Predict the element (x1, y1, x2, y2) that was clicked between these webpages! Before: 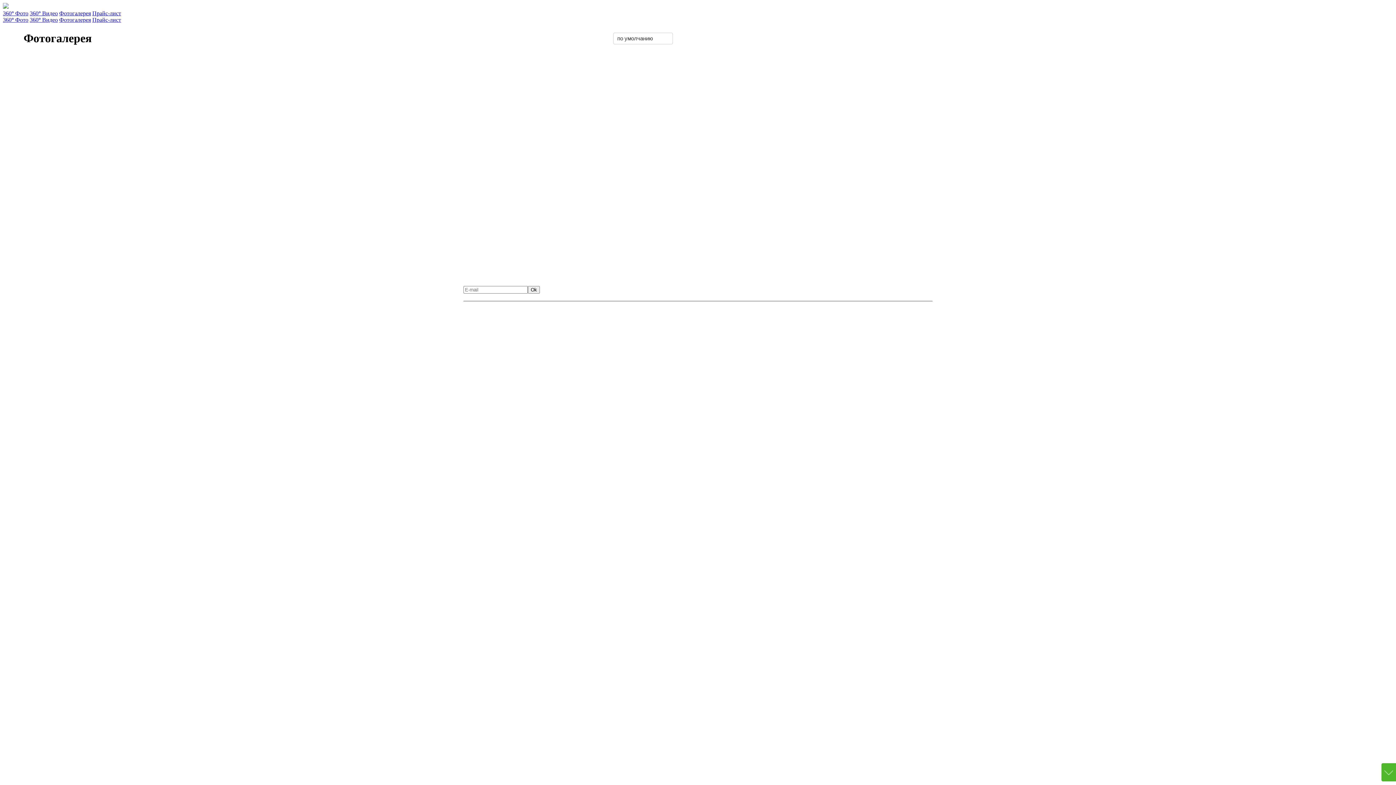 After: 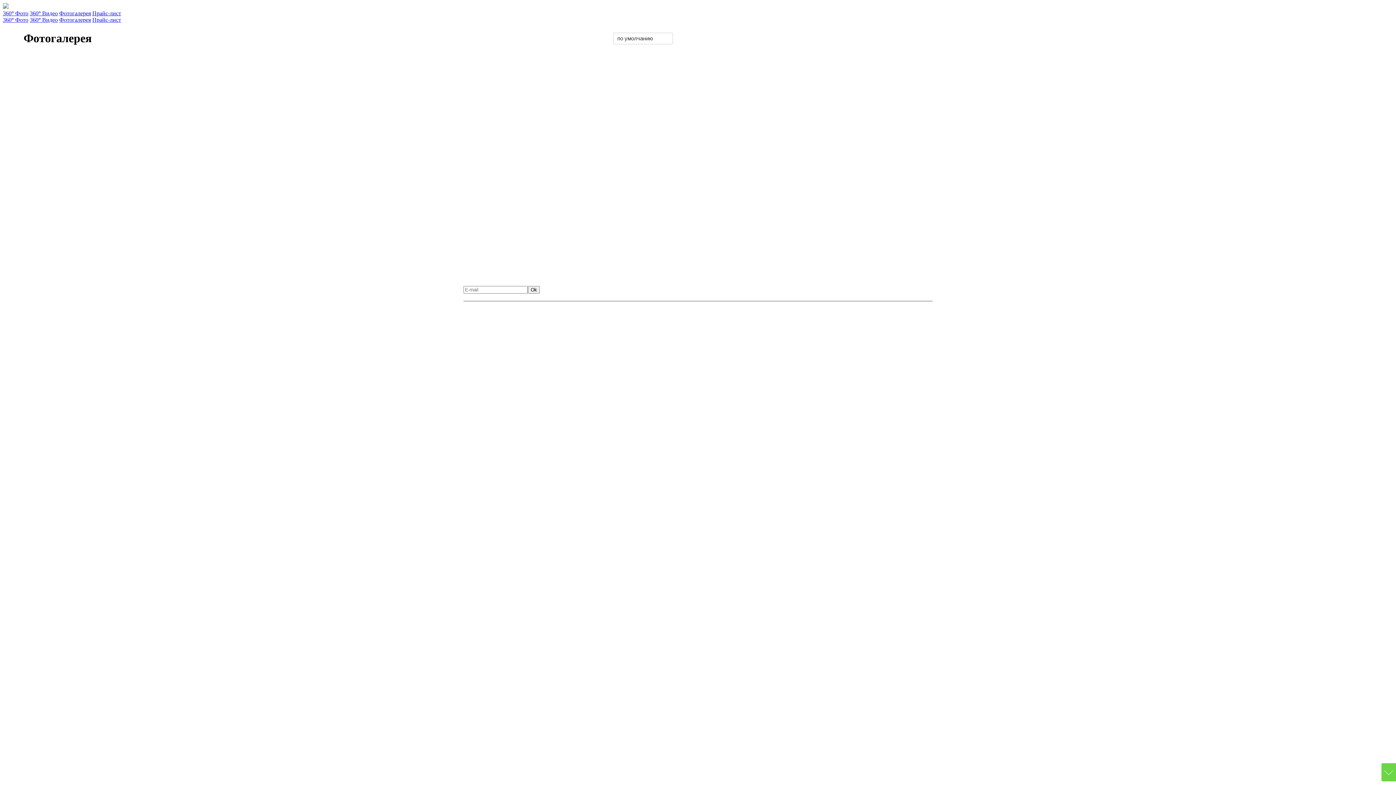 Action: bbox: (1381, 763, 1396, 781)